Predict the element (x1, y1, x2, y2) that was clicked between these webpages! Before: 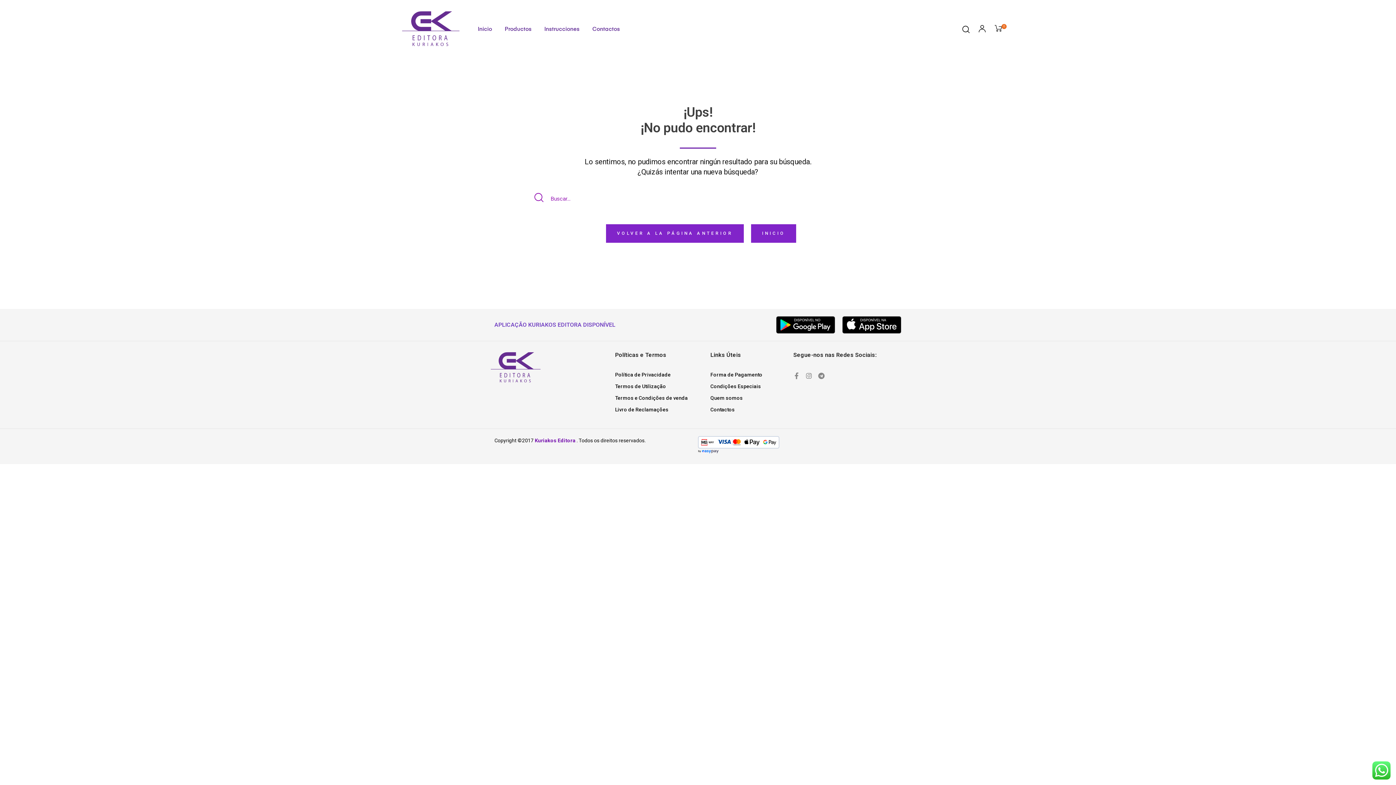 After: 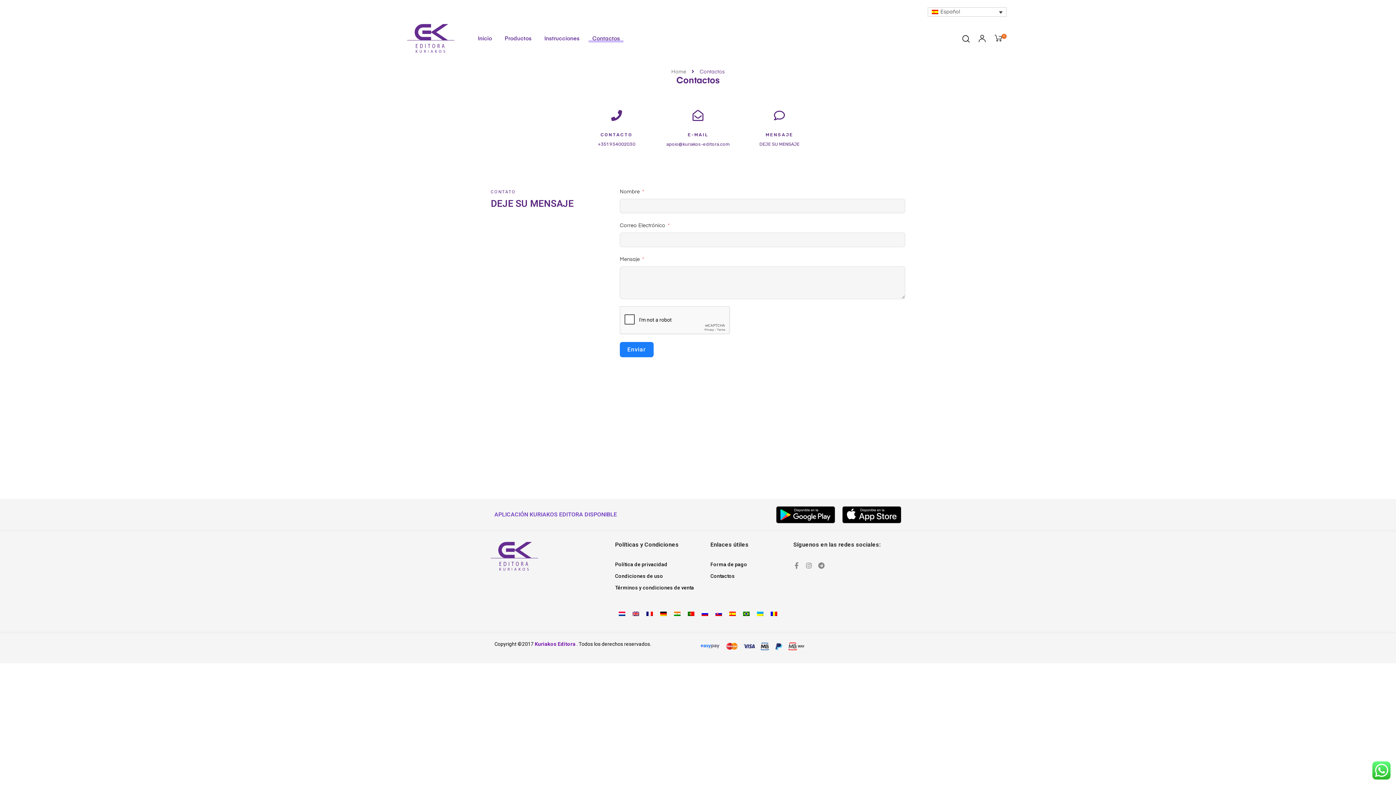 Action: label: Contactos bbox: (588, 25, 623, 32)